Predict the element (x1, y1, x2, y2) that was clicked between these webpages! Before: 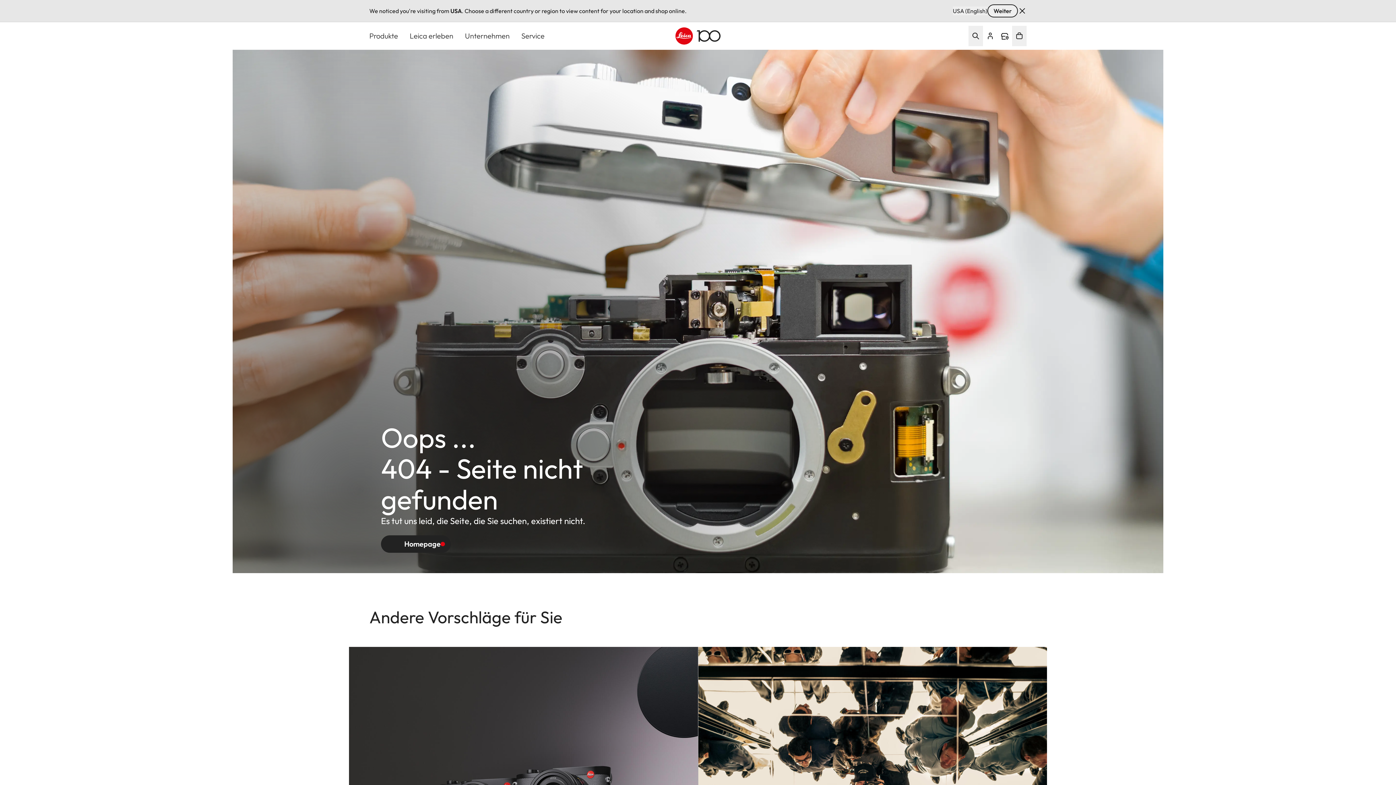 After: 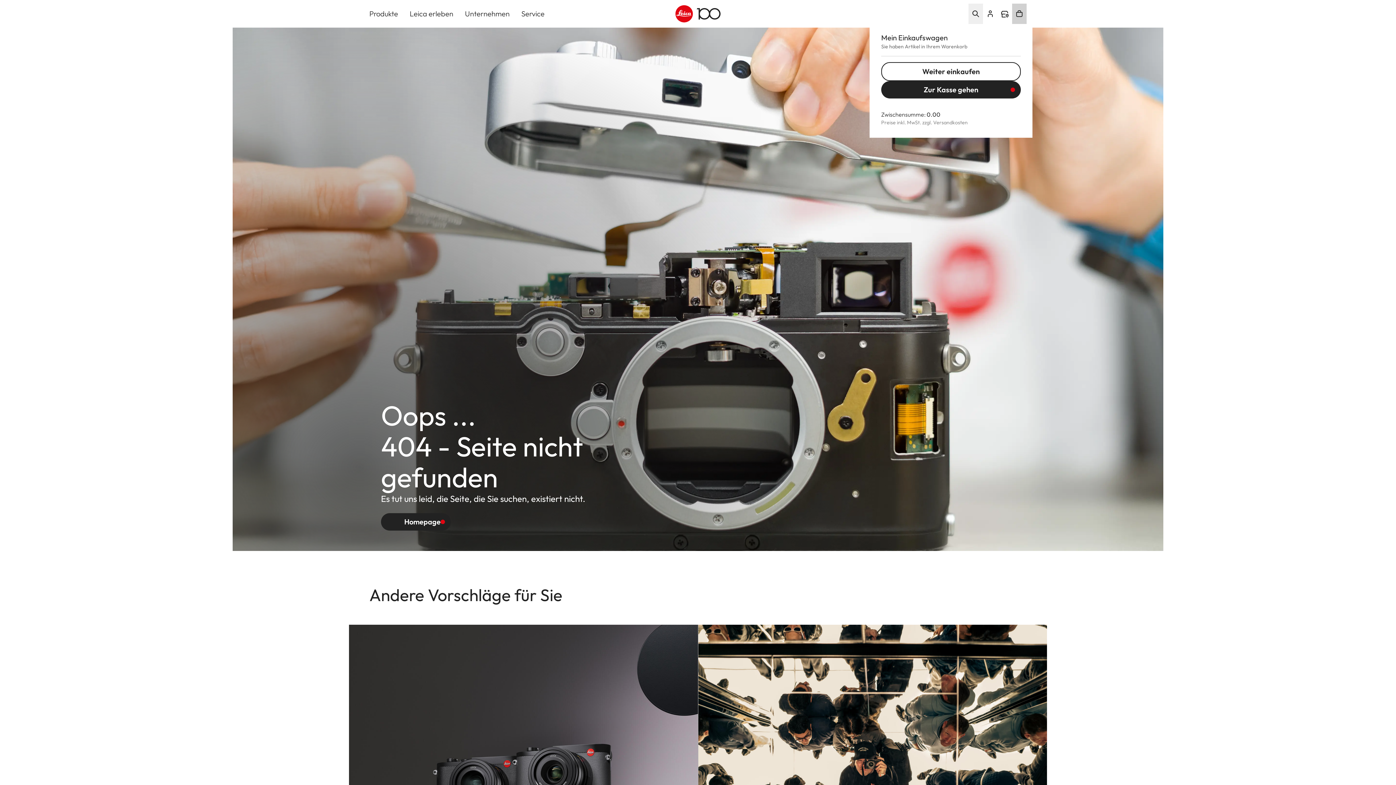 Action: bbox: (1018, 6, 1026, 15) label: Verwerfen